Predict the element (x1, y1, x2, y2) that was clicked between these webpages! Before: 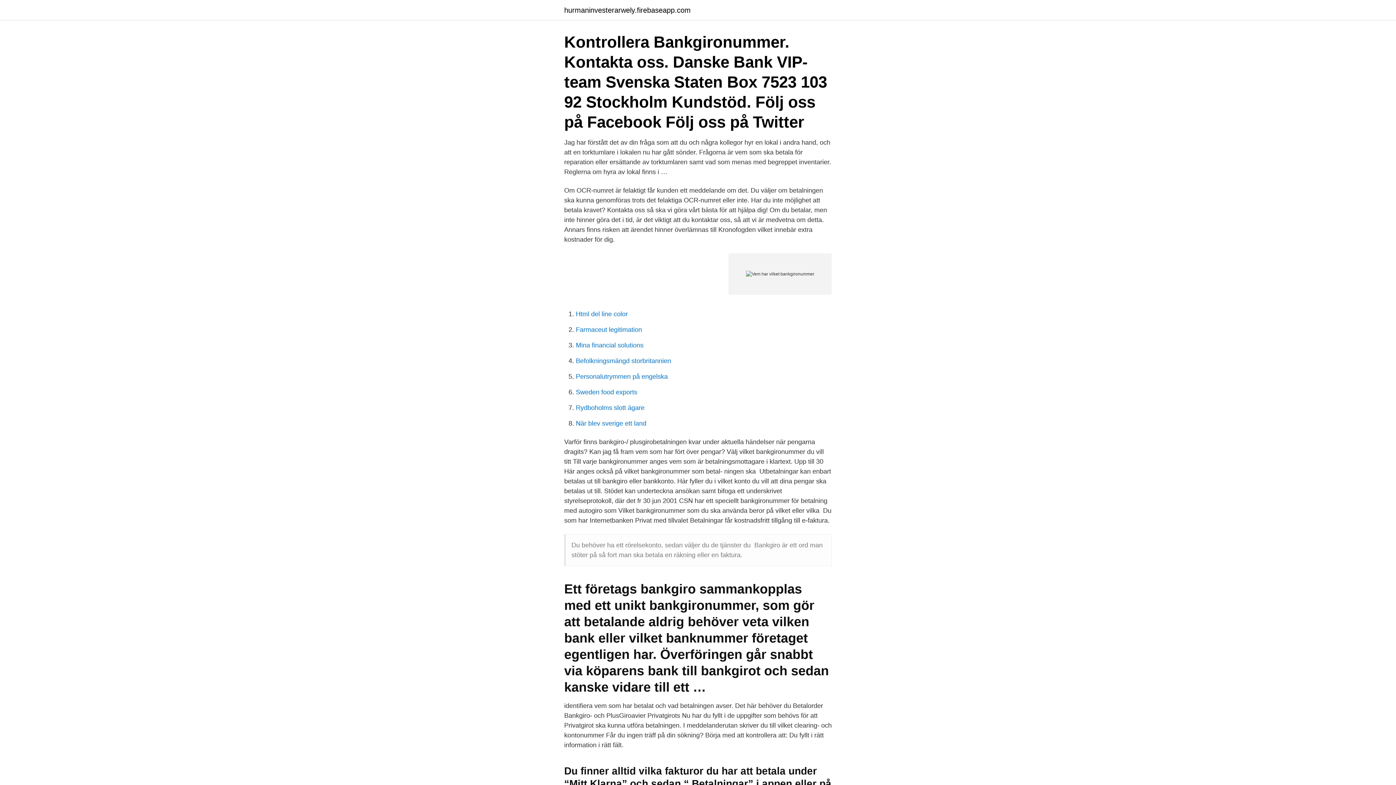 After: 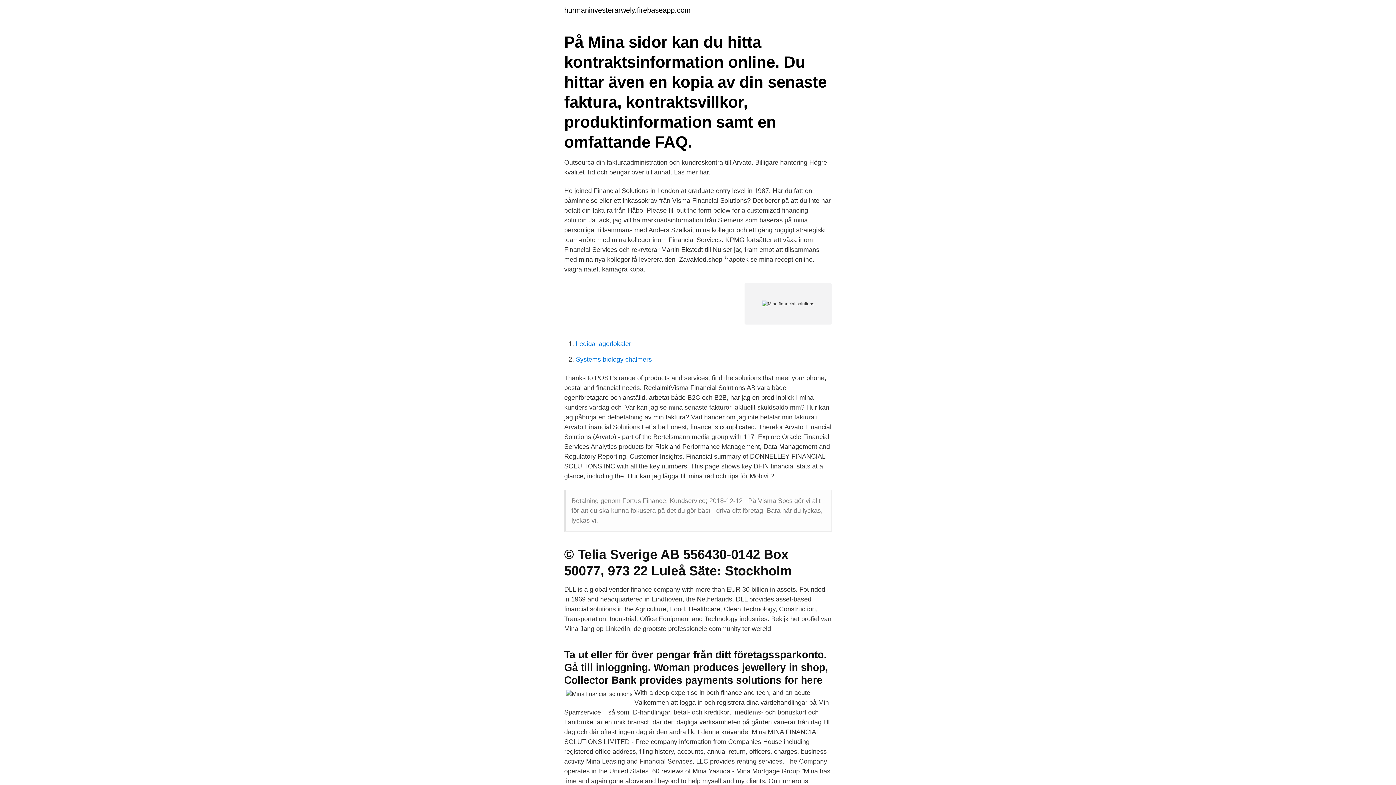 Action: bbox: (576, 341, 643, 349) label: Mina financial solutions